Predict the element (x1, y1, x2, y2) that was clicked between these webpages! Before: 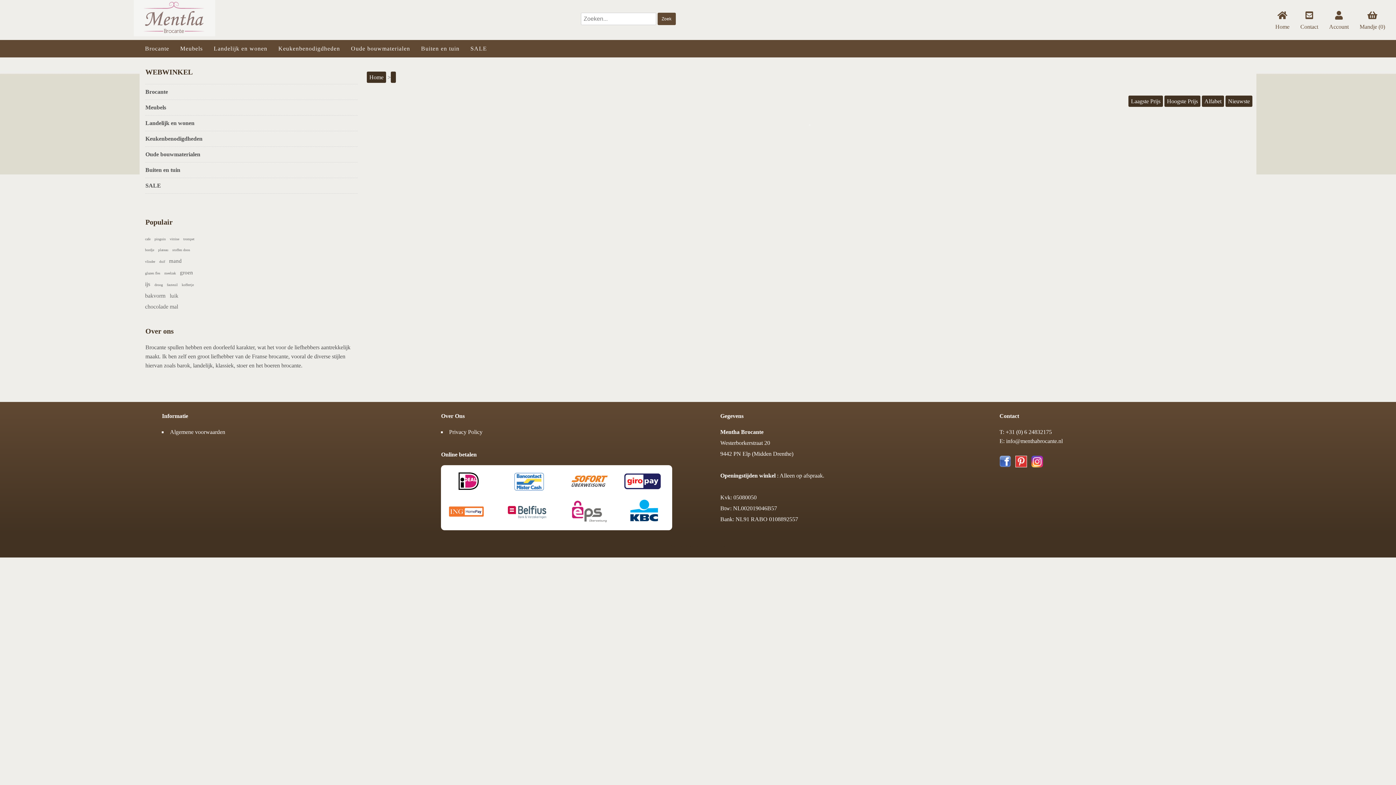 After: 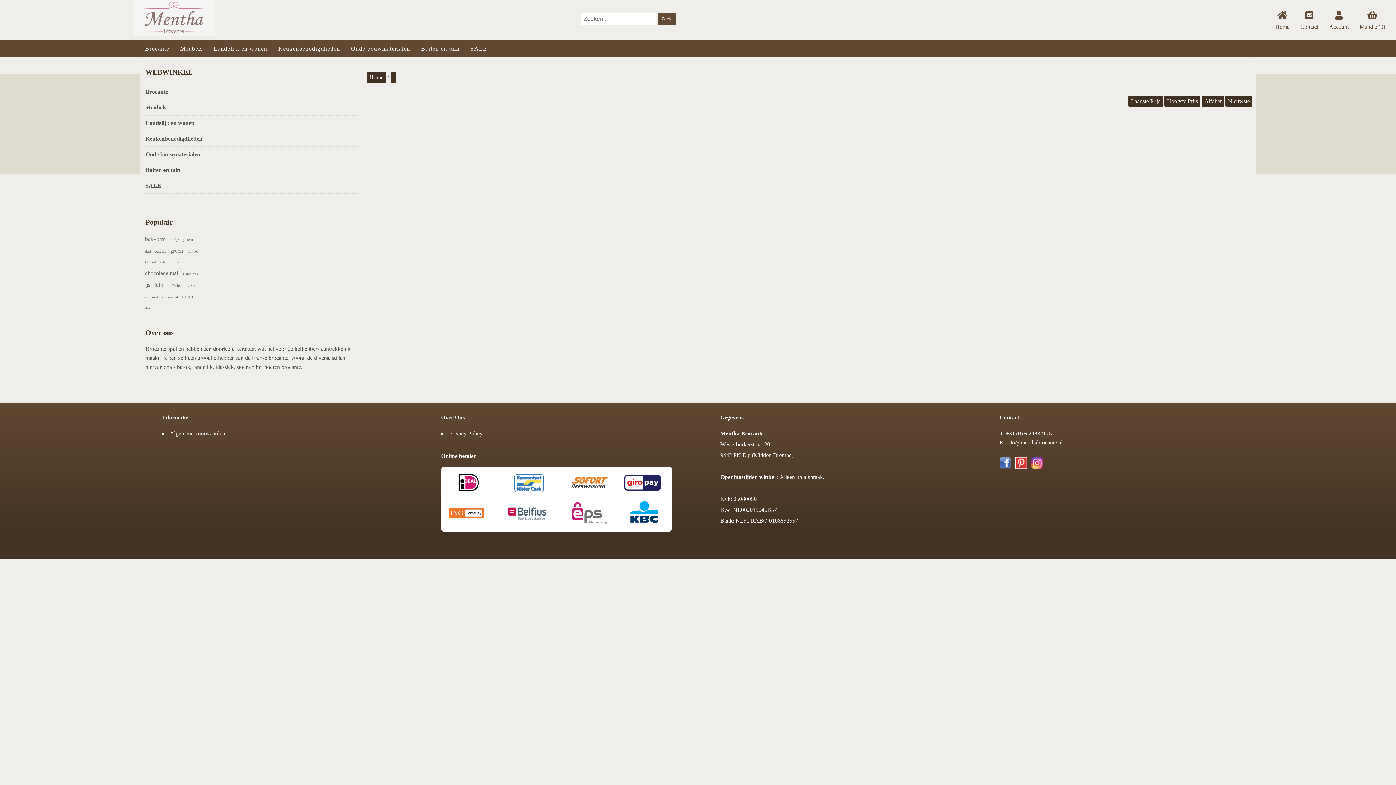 Action: label: Alfabet bbox: (1202, 95, 1224, 106)